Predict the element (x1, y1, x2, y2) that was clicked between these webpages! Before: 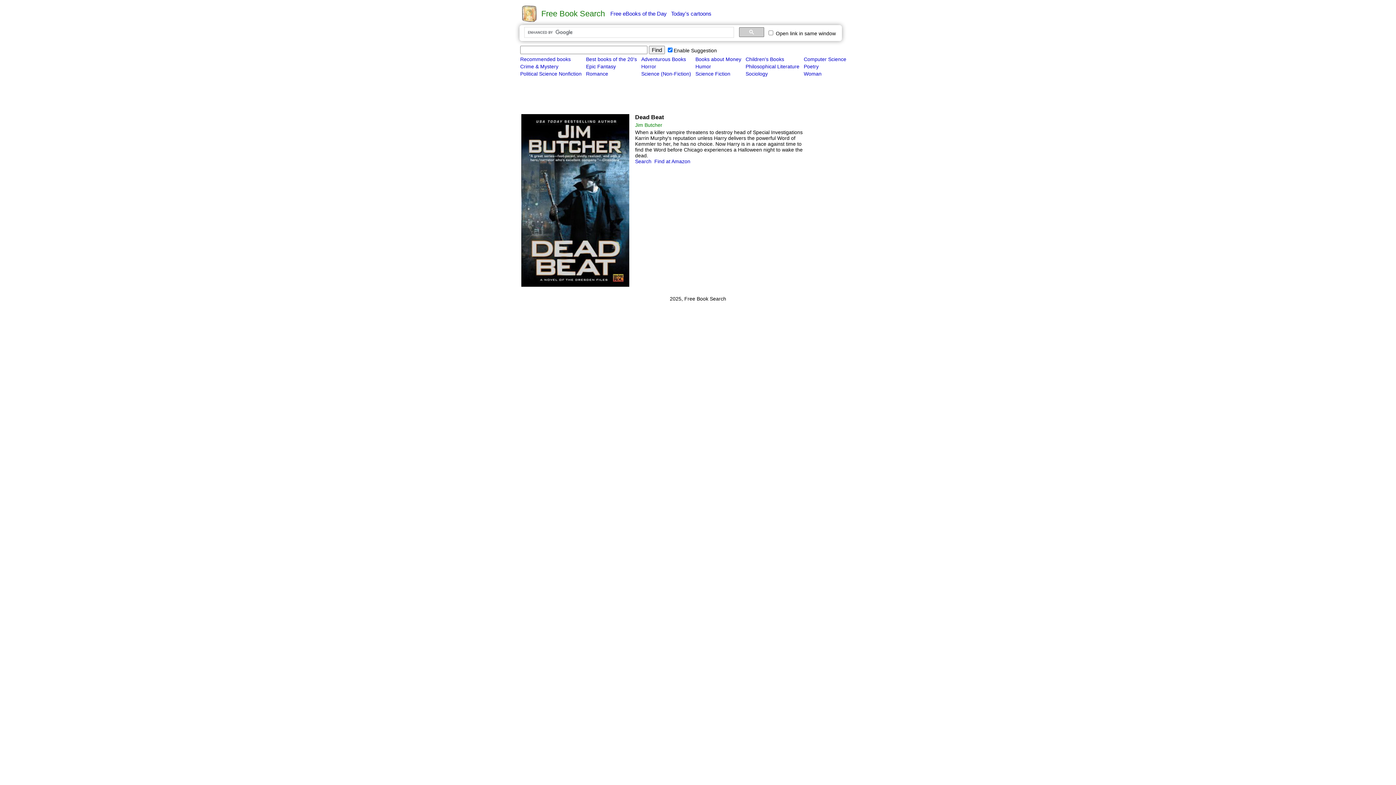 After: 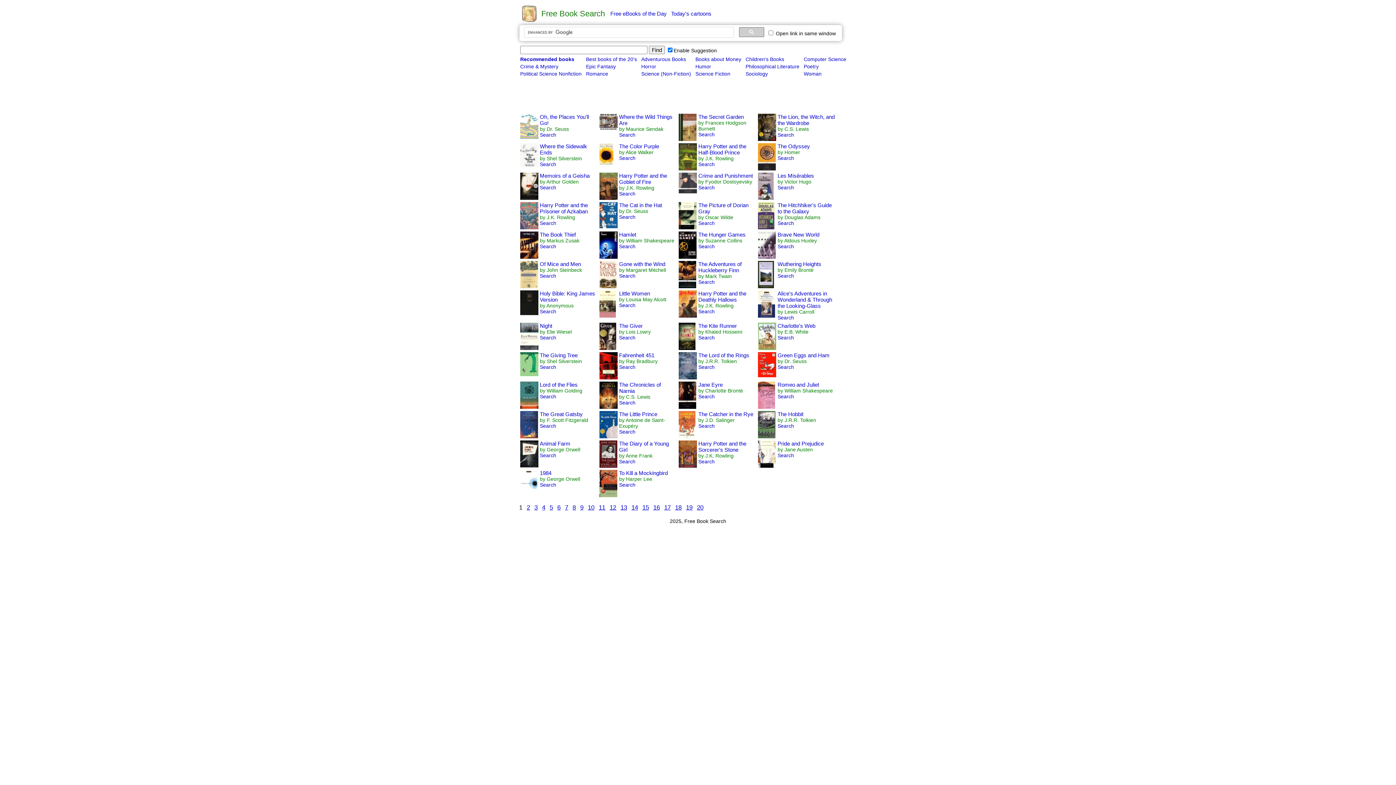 Action: label: Recommended books bbox: (520, 56, 570, 62)